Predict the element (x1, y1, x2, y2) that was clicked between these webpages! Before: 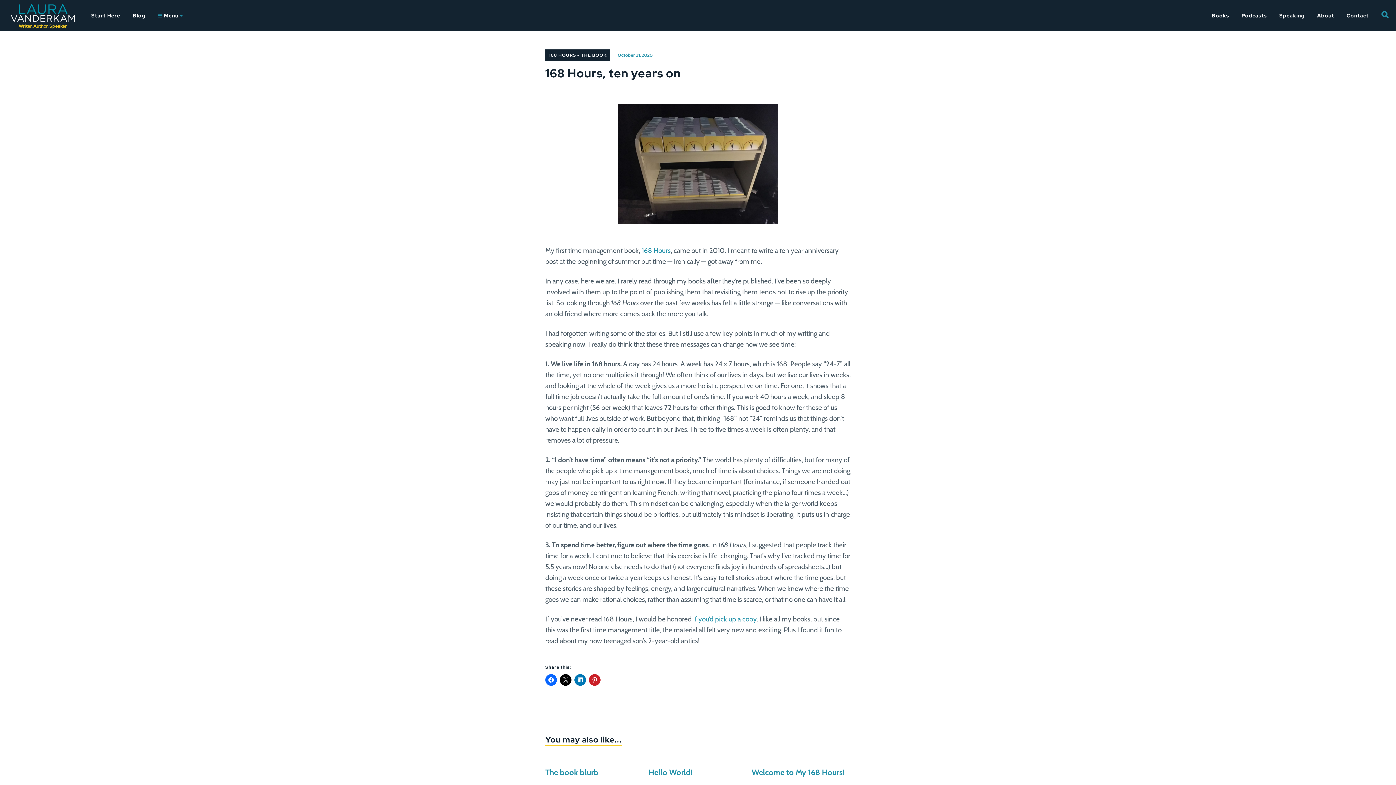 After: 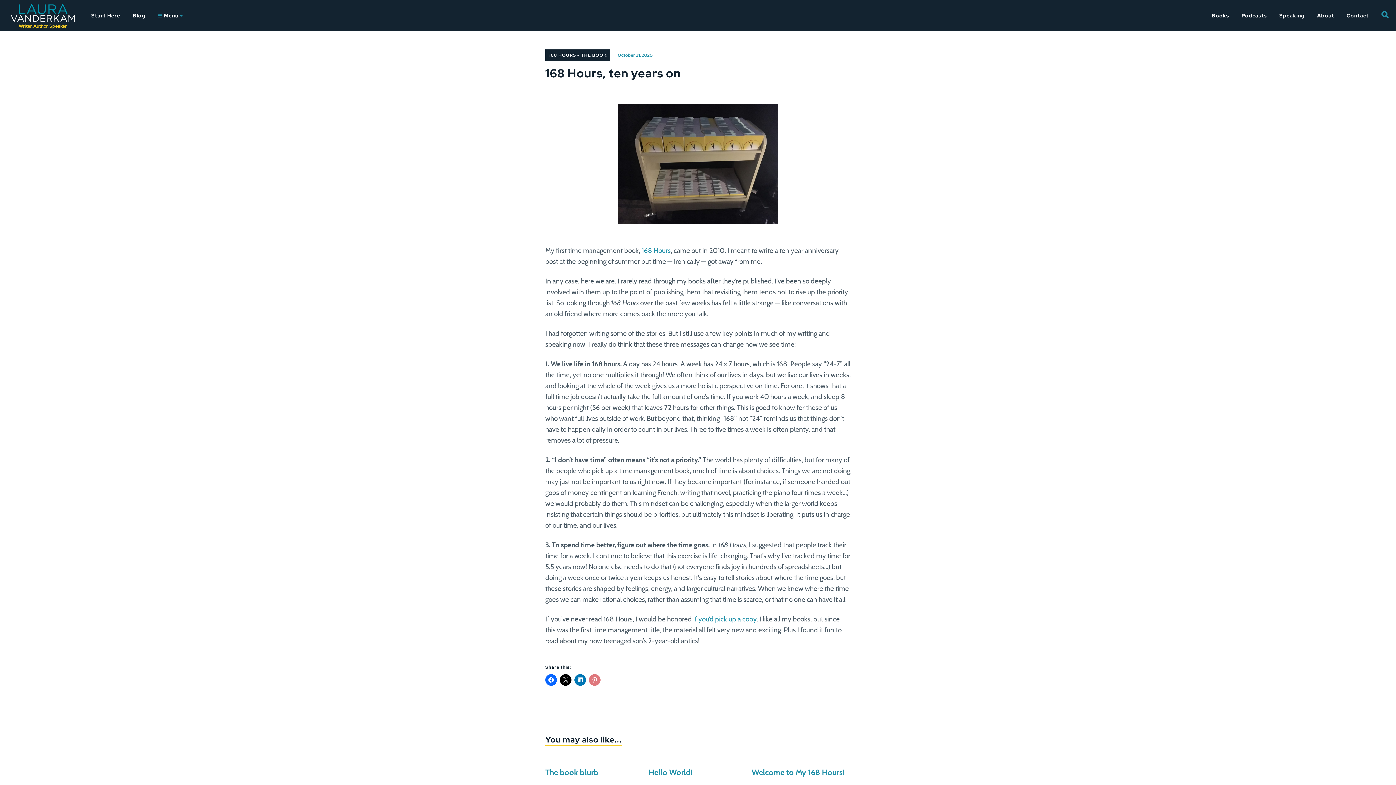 Action: bbox: (589, 674, 600, 686)